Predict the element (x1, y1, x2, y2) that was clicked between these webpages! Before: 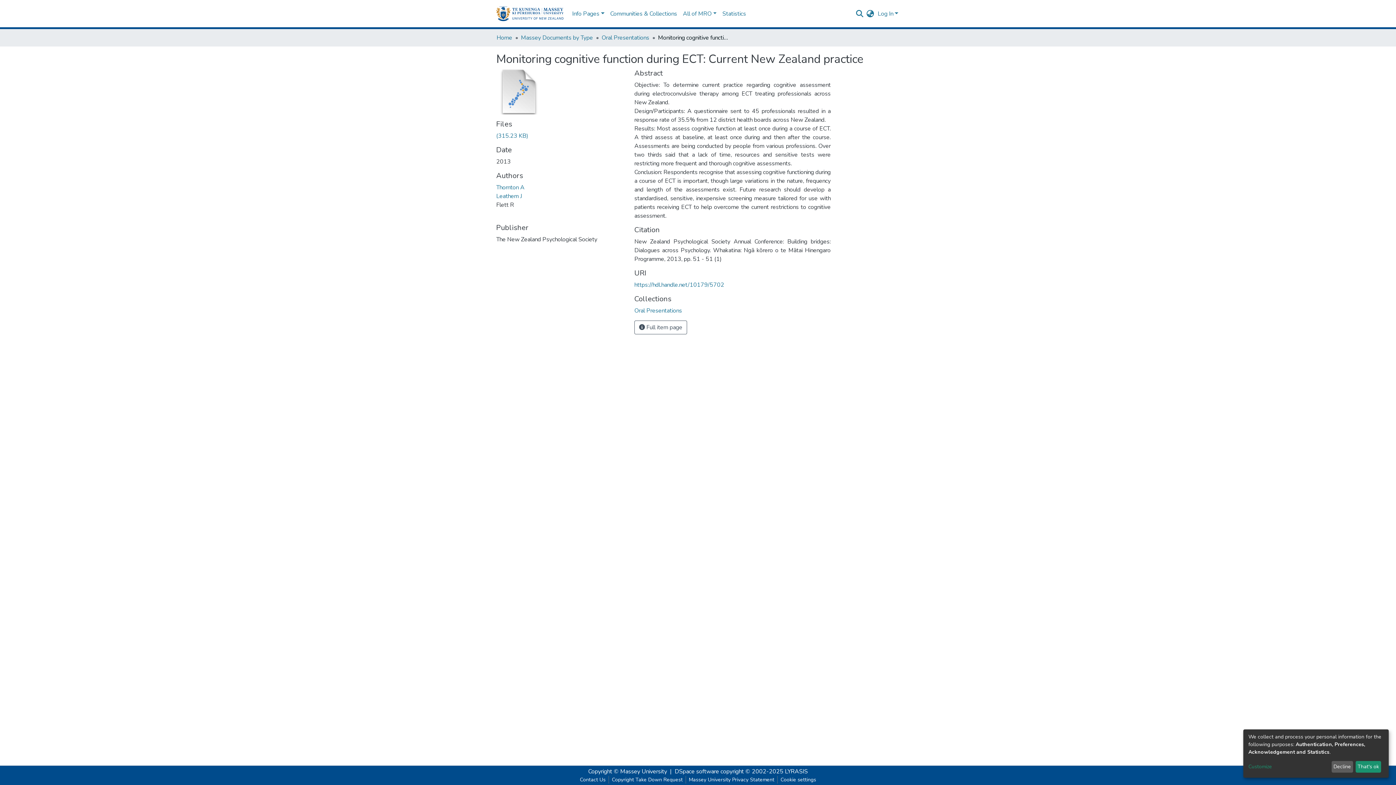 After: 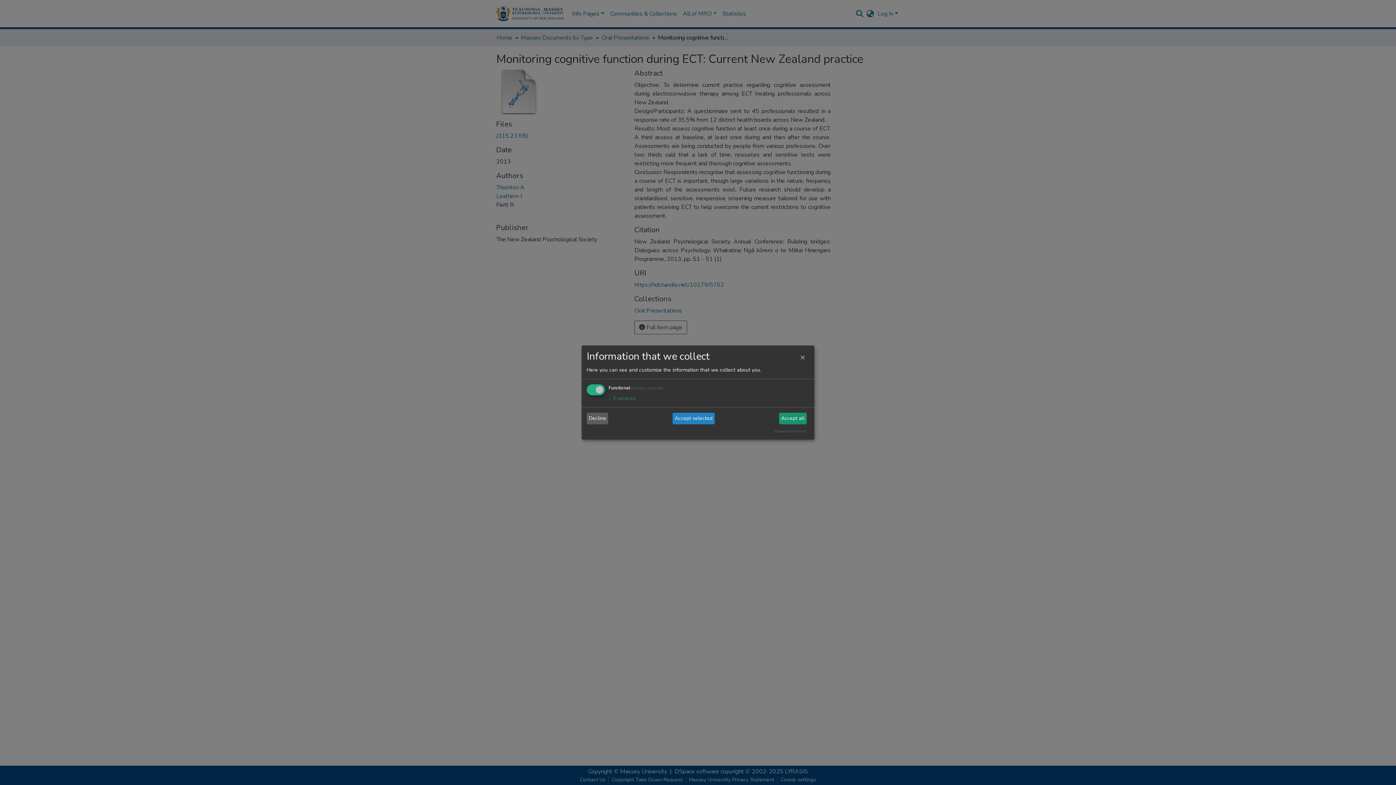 Action: label: Customize bbox: (1248, 763, 1329, 771)